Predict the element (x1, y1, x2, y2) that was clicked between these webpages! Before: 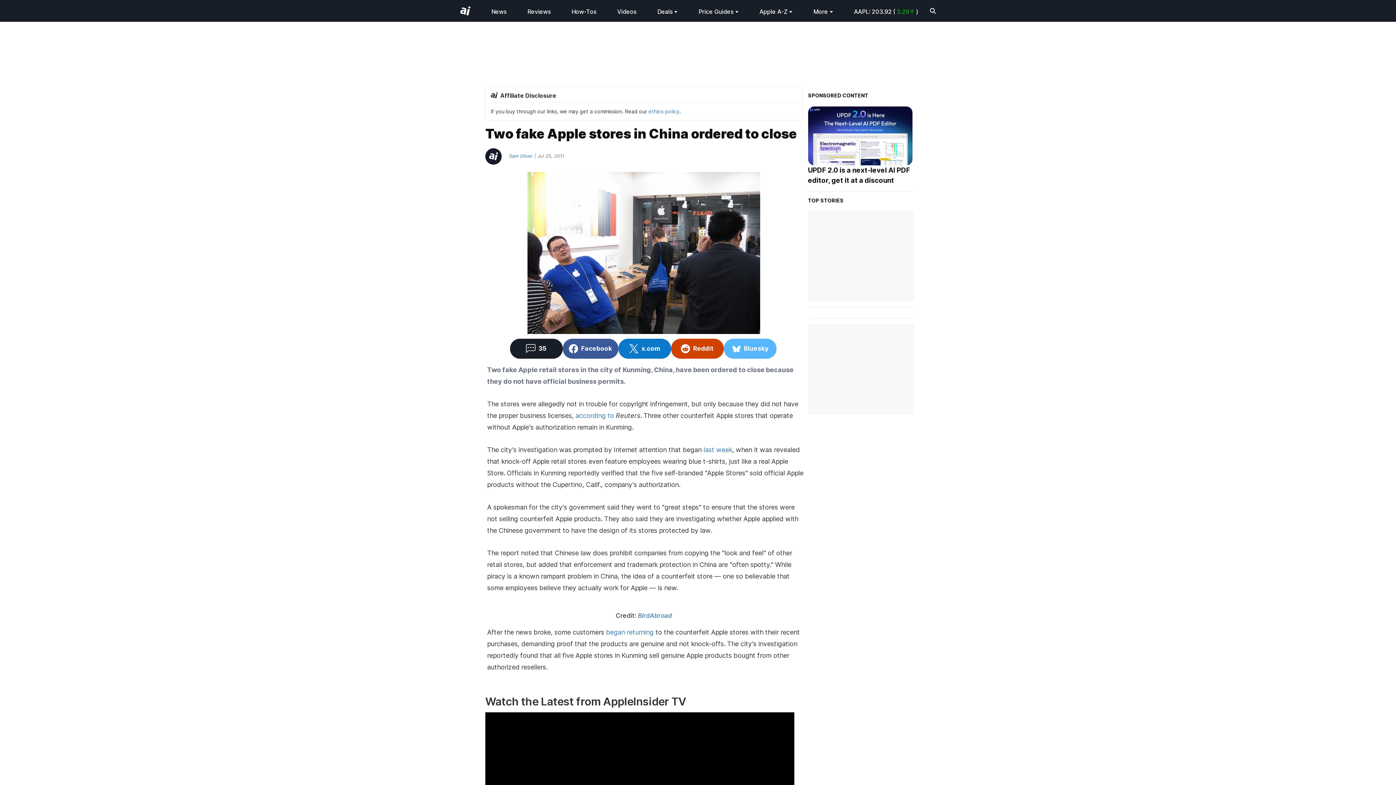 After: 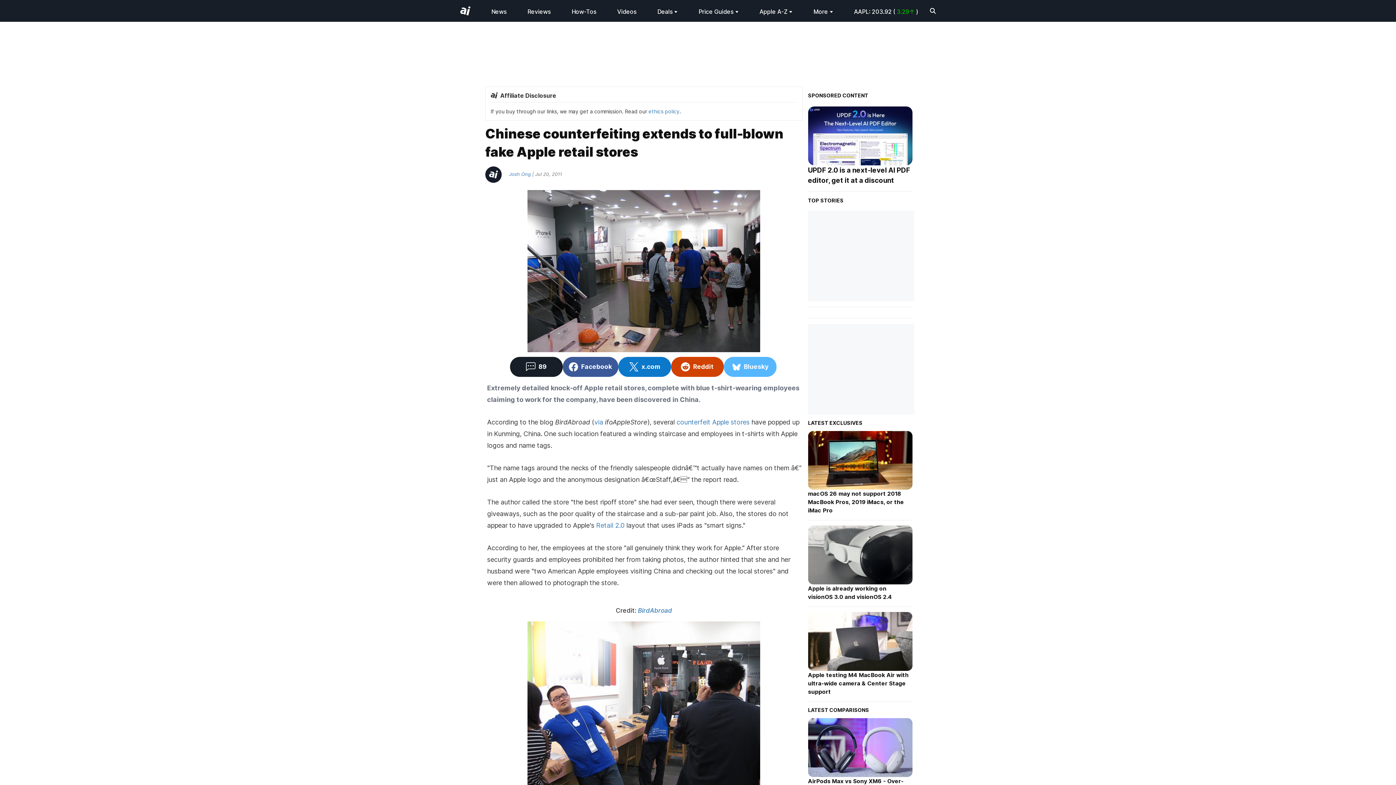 Action: bbox: (703, 446, 732, 453) label: last week